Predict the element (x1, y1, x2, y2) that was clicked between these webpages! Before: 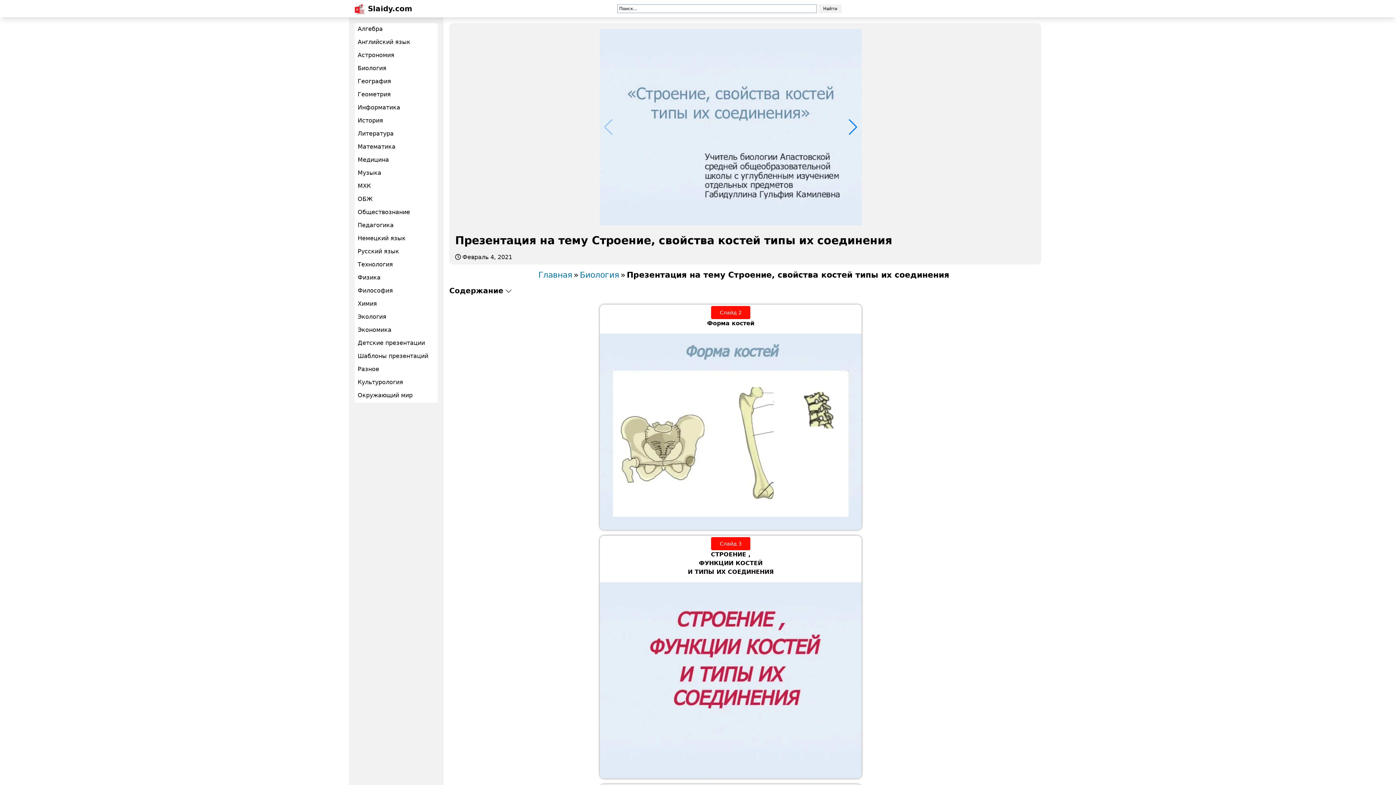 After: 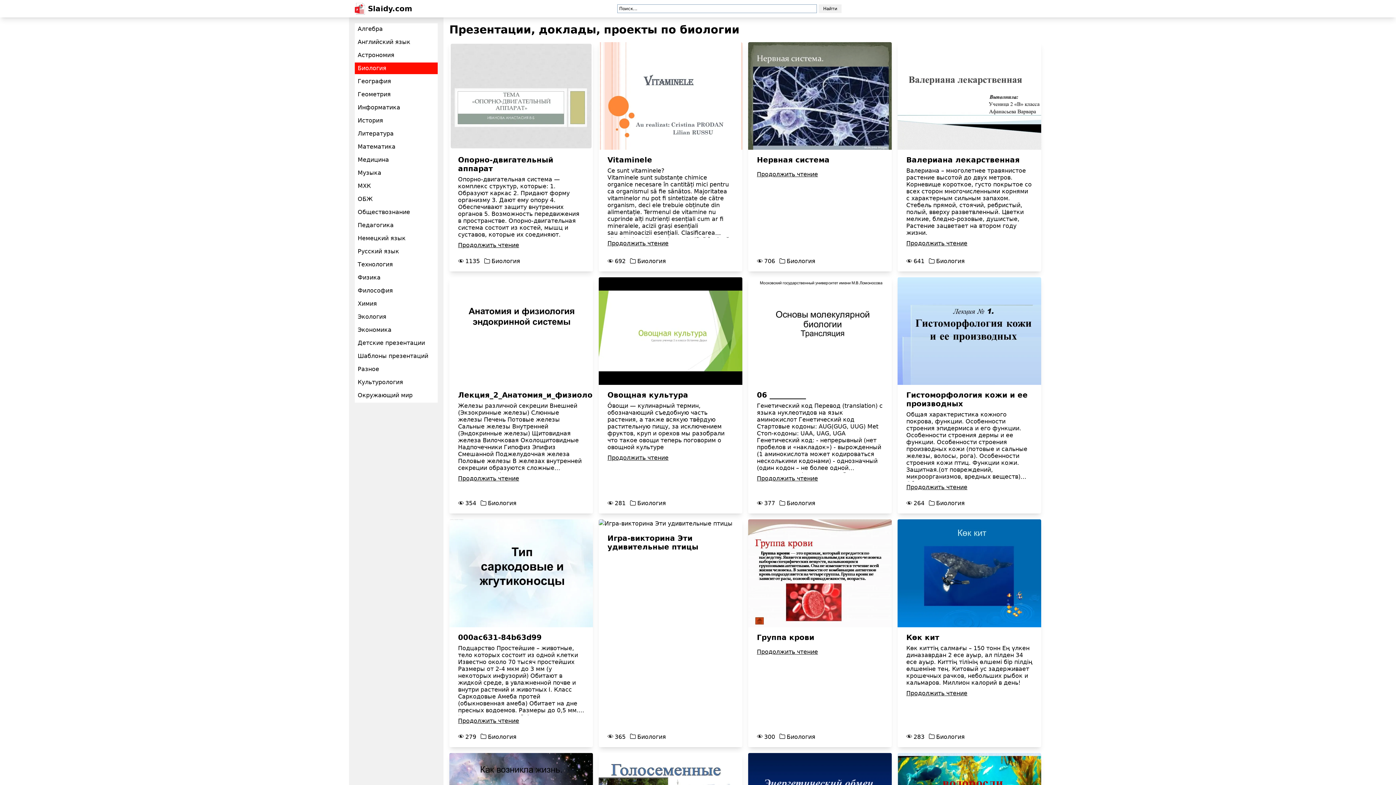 Action: bbox: (354, 62, 437, 74) label: Биология